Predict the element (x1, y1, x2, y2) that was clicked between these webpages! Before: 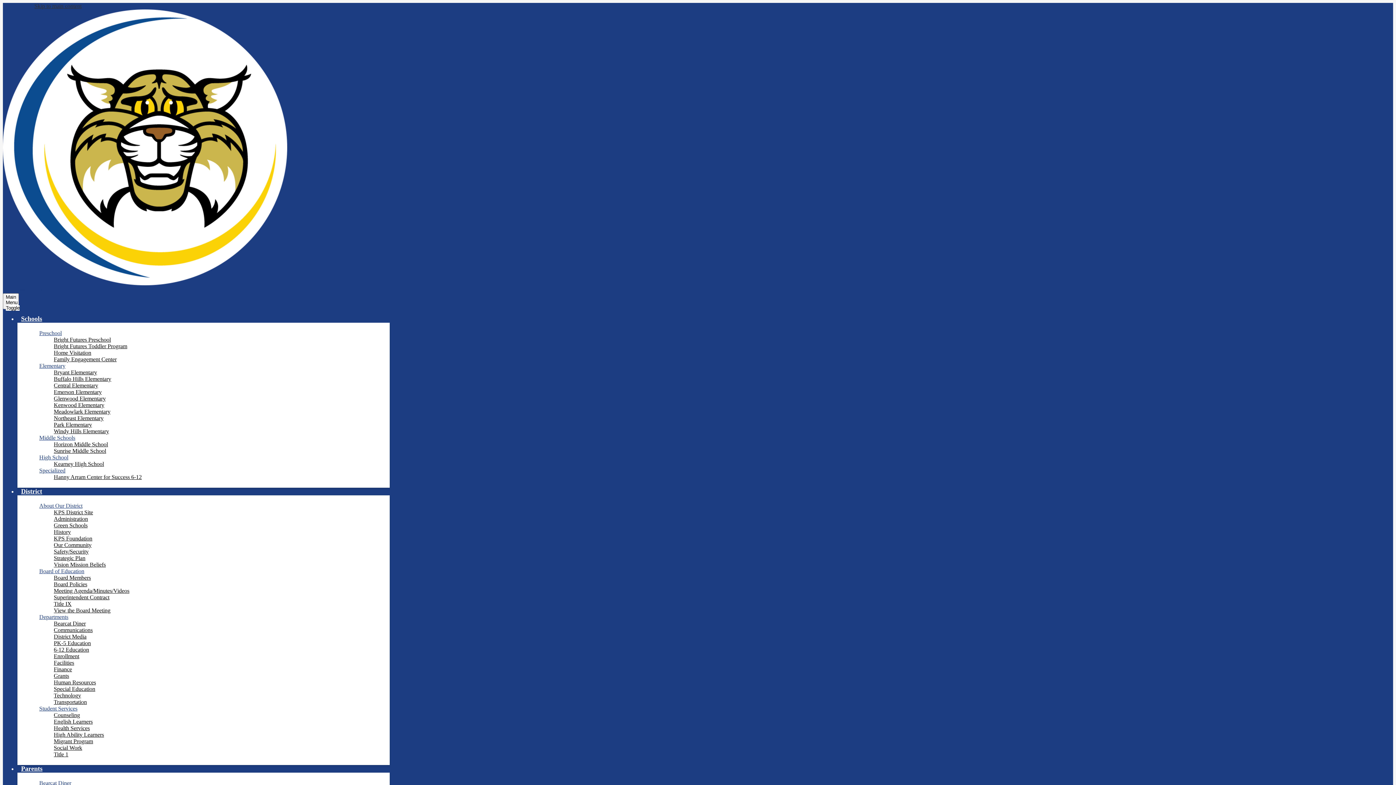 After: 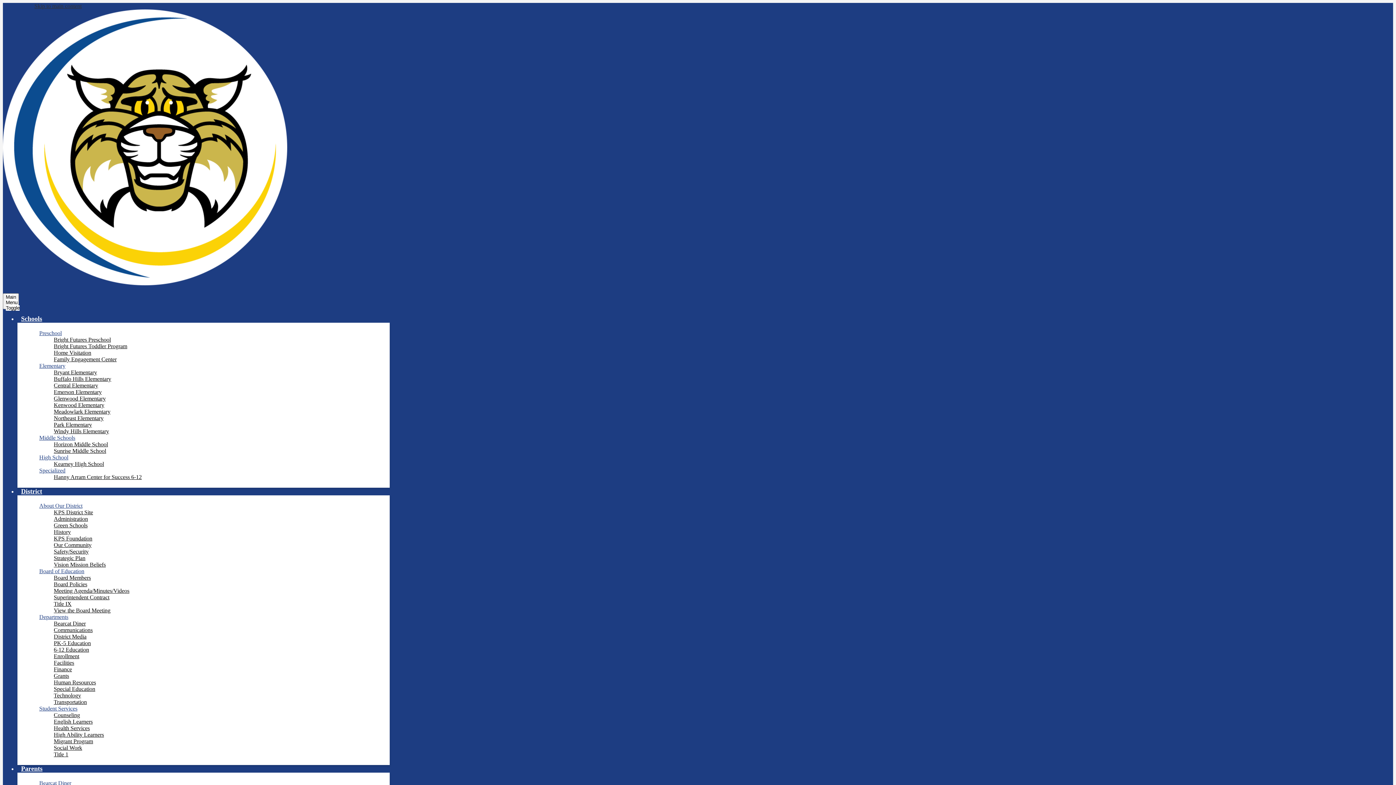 Action: label: Elementary bbox: (39, 362, 65, 369)